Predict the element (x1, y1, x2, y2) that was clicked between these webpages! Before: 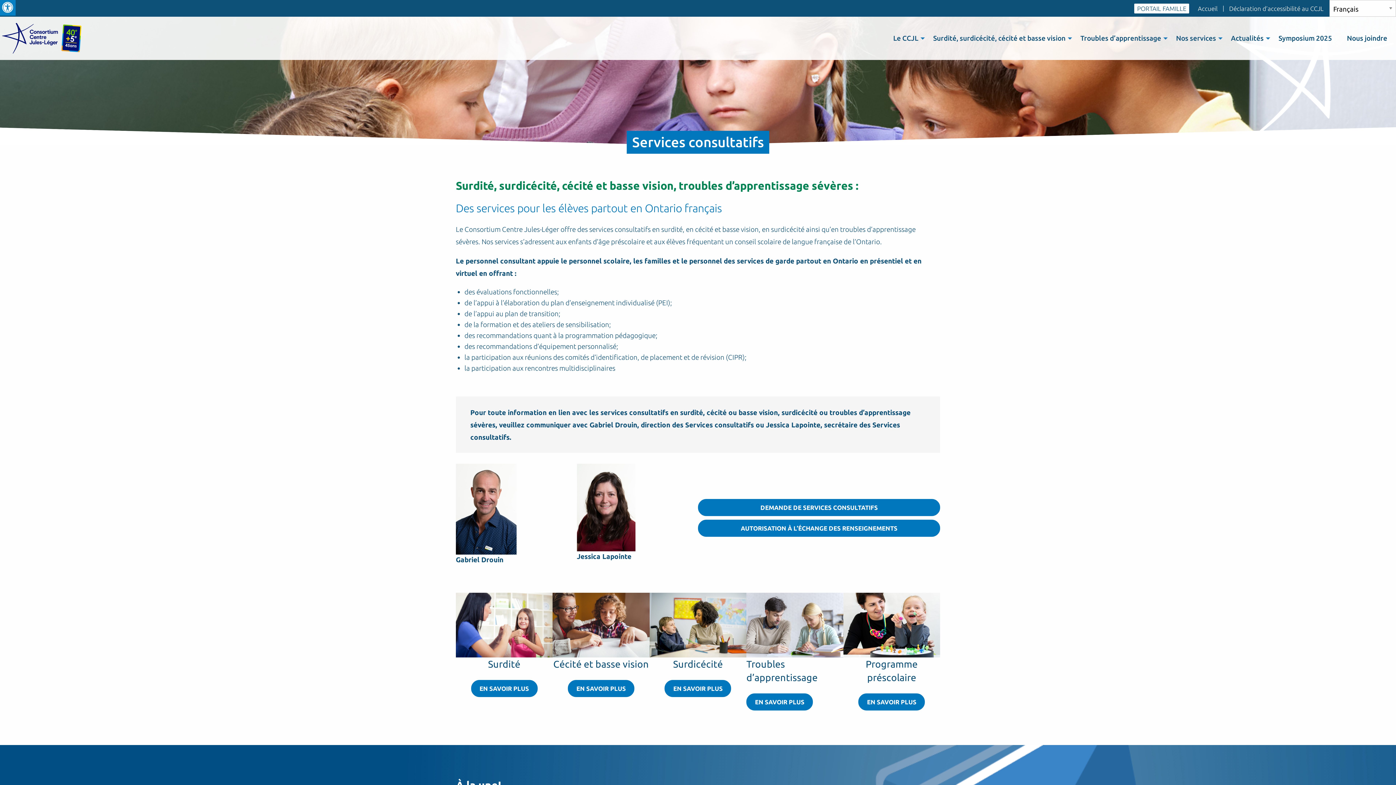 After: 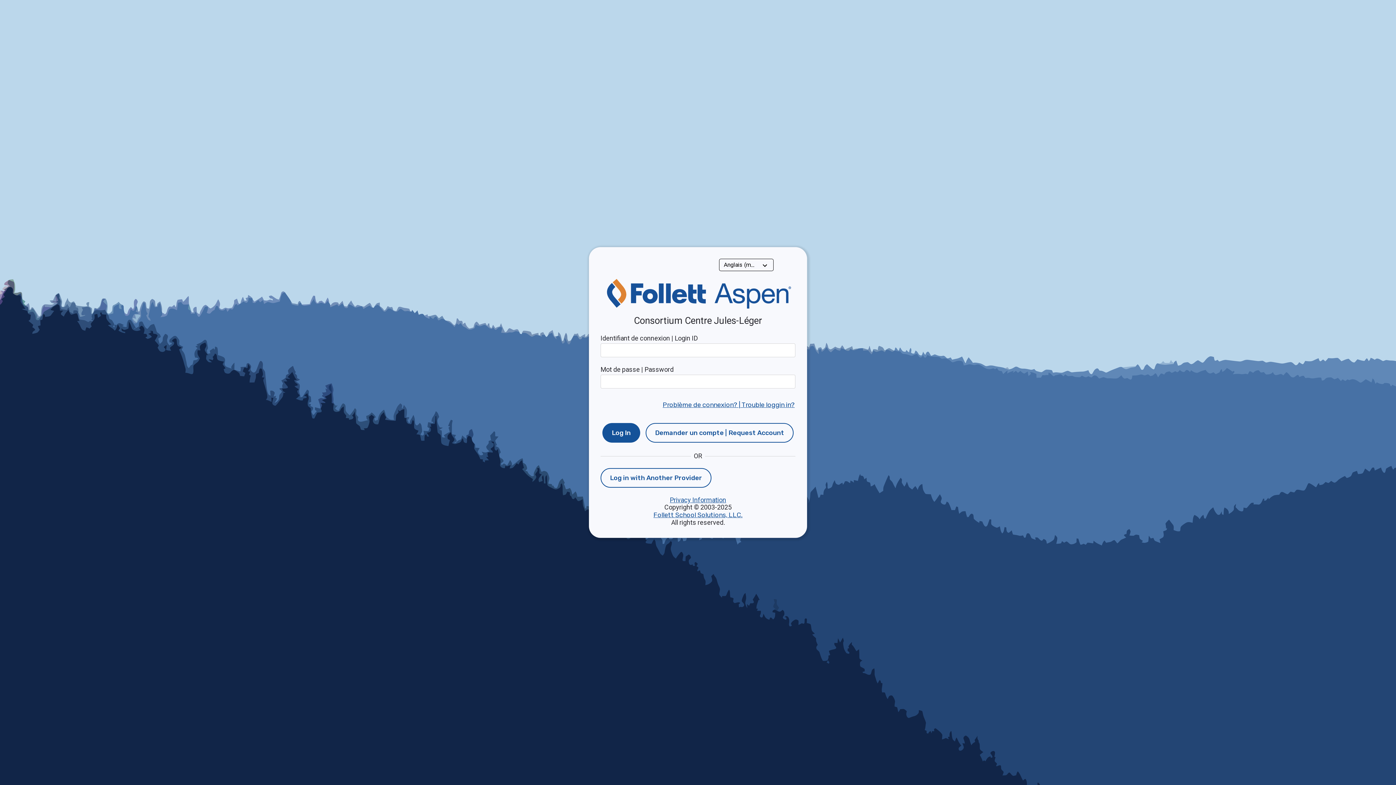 Action: label: PORTAIL FAMILLE bbox: (1134, 3, 1189, 13)